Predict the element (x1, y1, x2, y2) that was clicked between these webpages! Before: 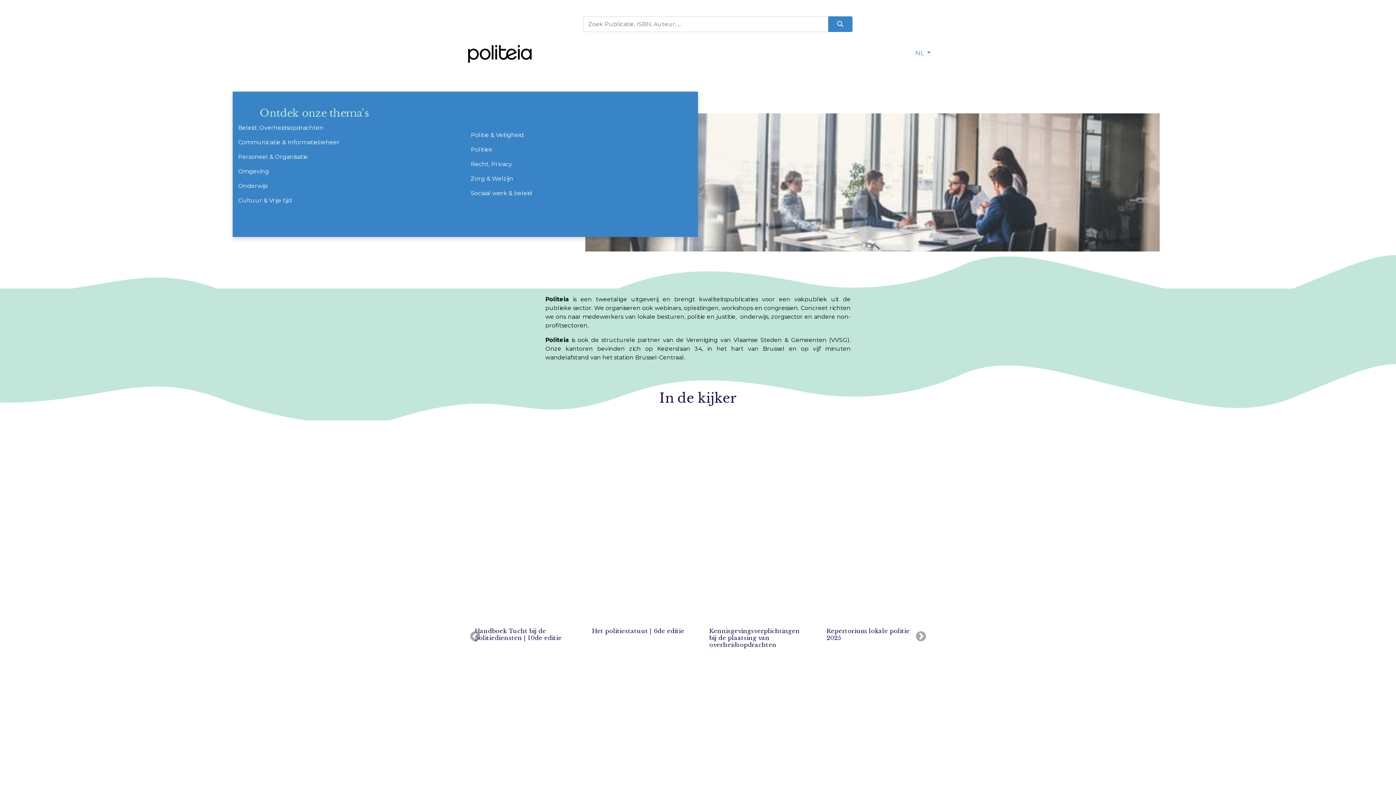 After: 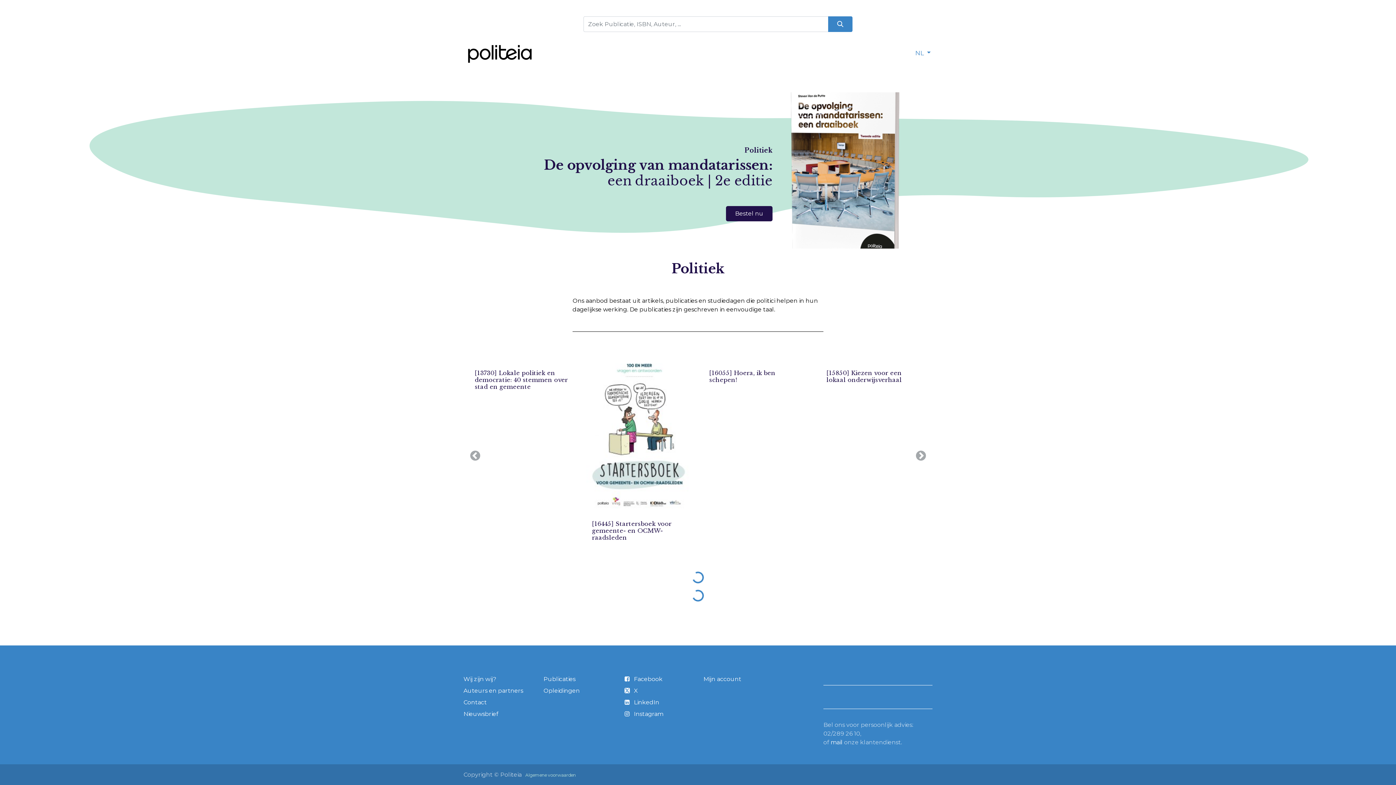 Action: label: Politiek bbox: (470, 146, 492, 153)